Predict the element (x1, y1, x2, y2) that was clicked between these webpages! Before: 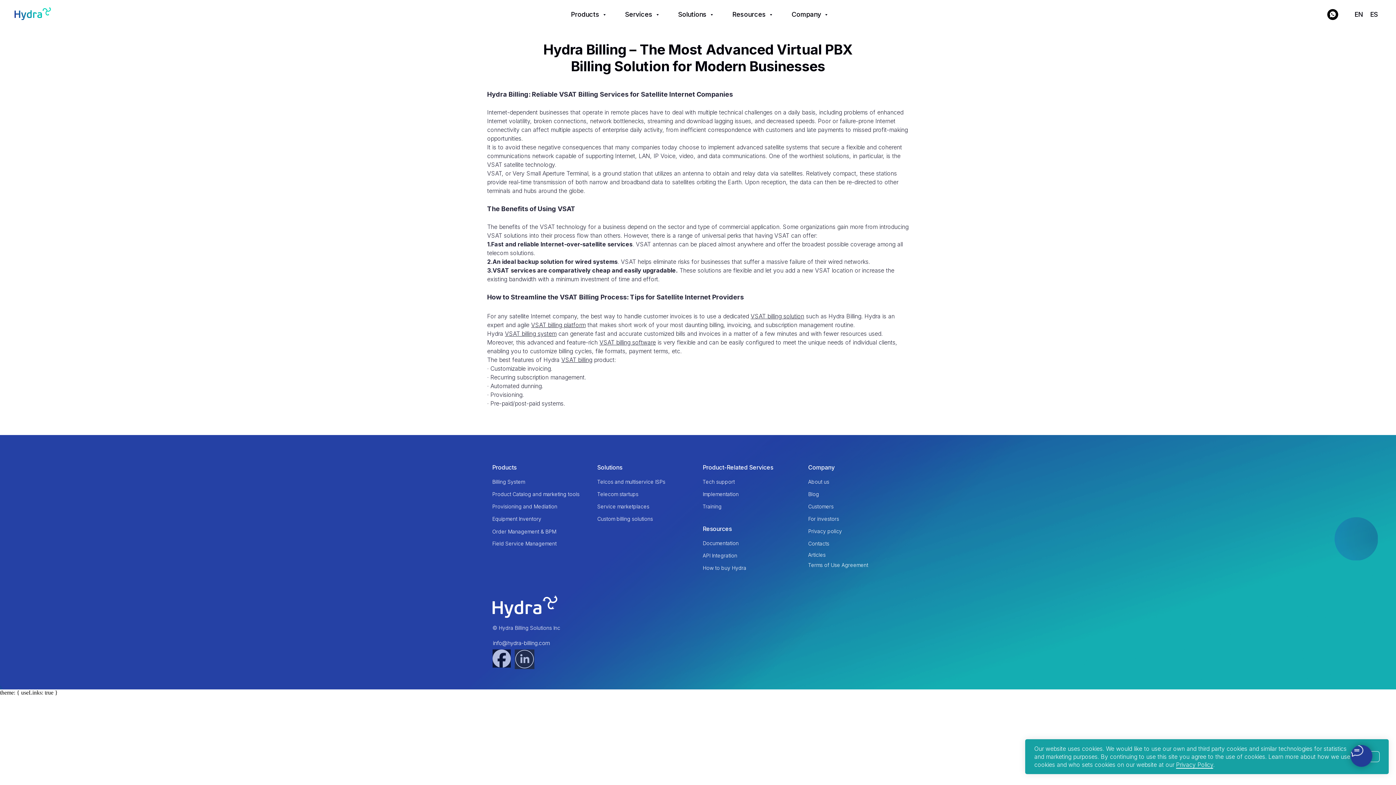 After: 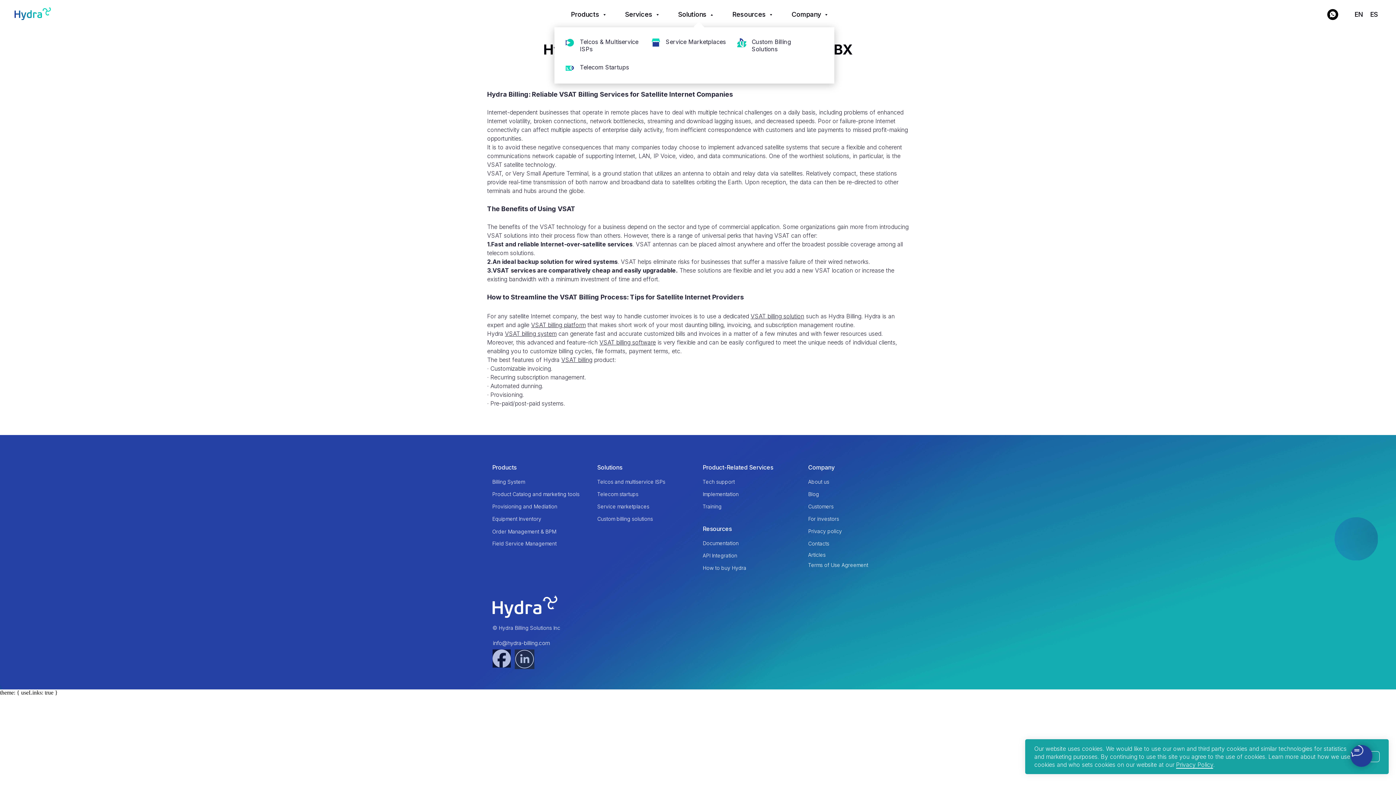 Action: label: Solutions  bbox: (678, 10, 710, 18)